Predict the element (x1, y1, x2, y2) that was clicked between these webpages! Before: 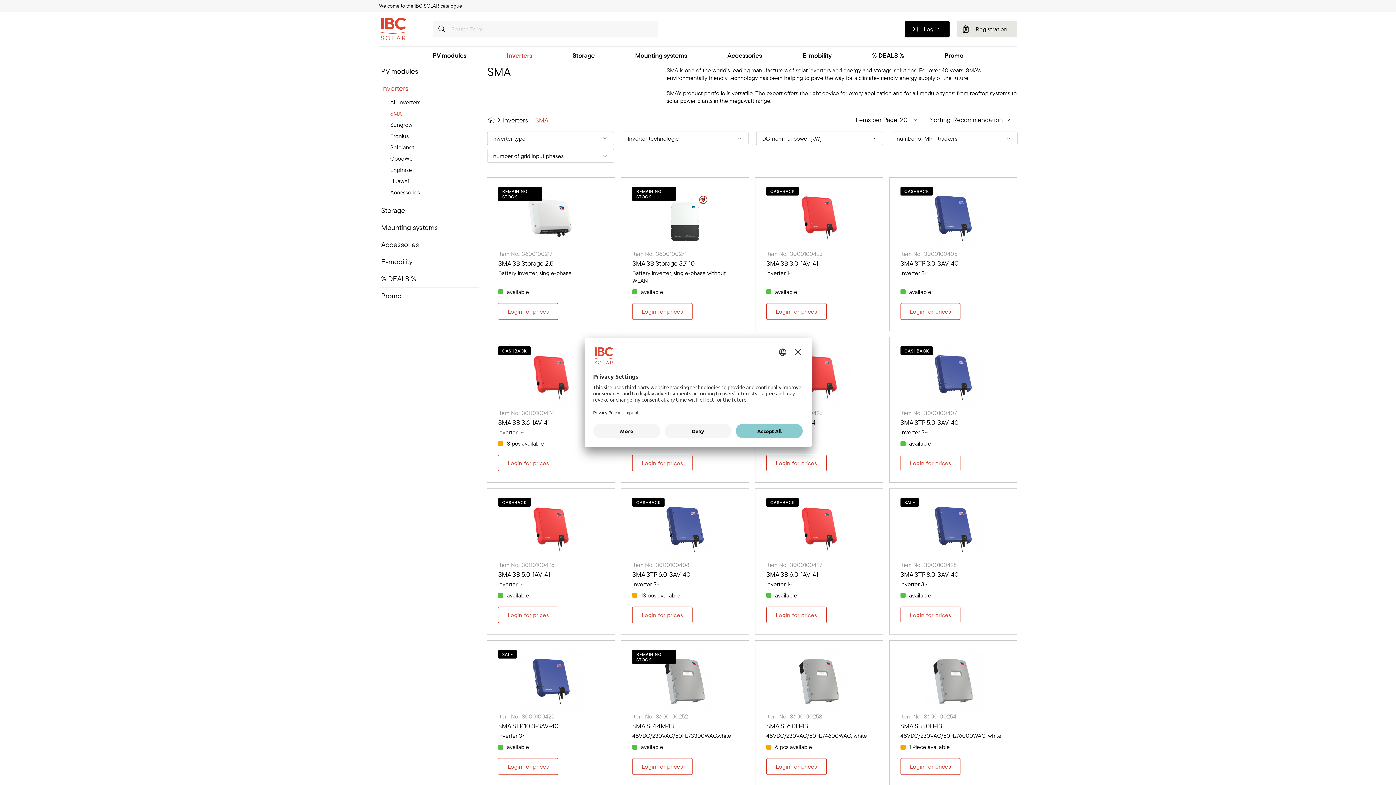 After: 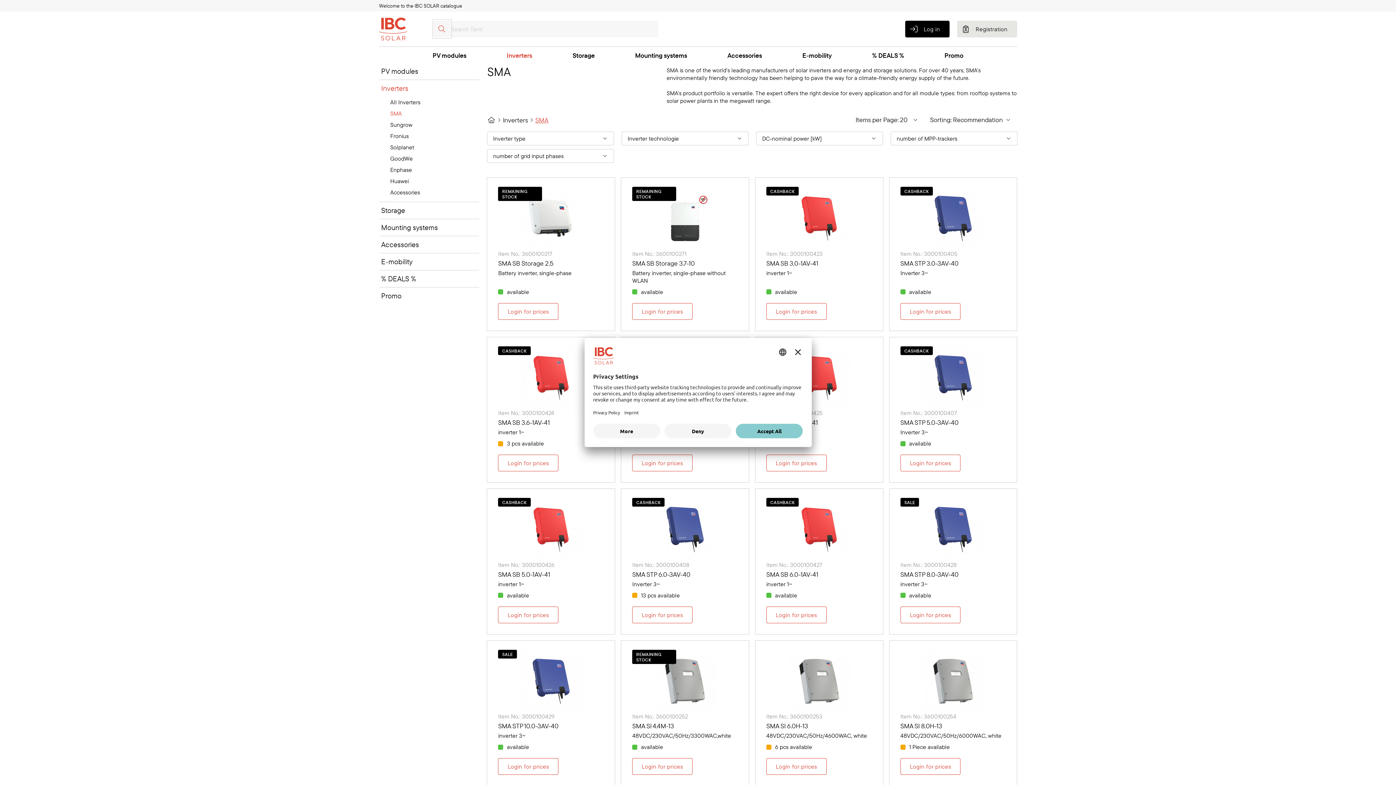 Action: bbox: (432, 20, 451, 38)